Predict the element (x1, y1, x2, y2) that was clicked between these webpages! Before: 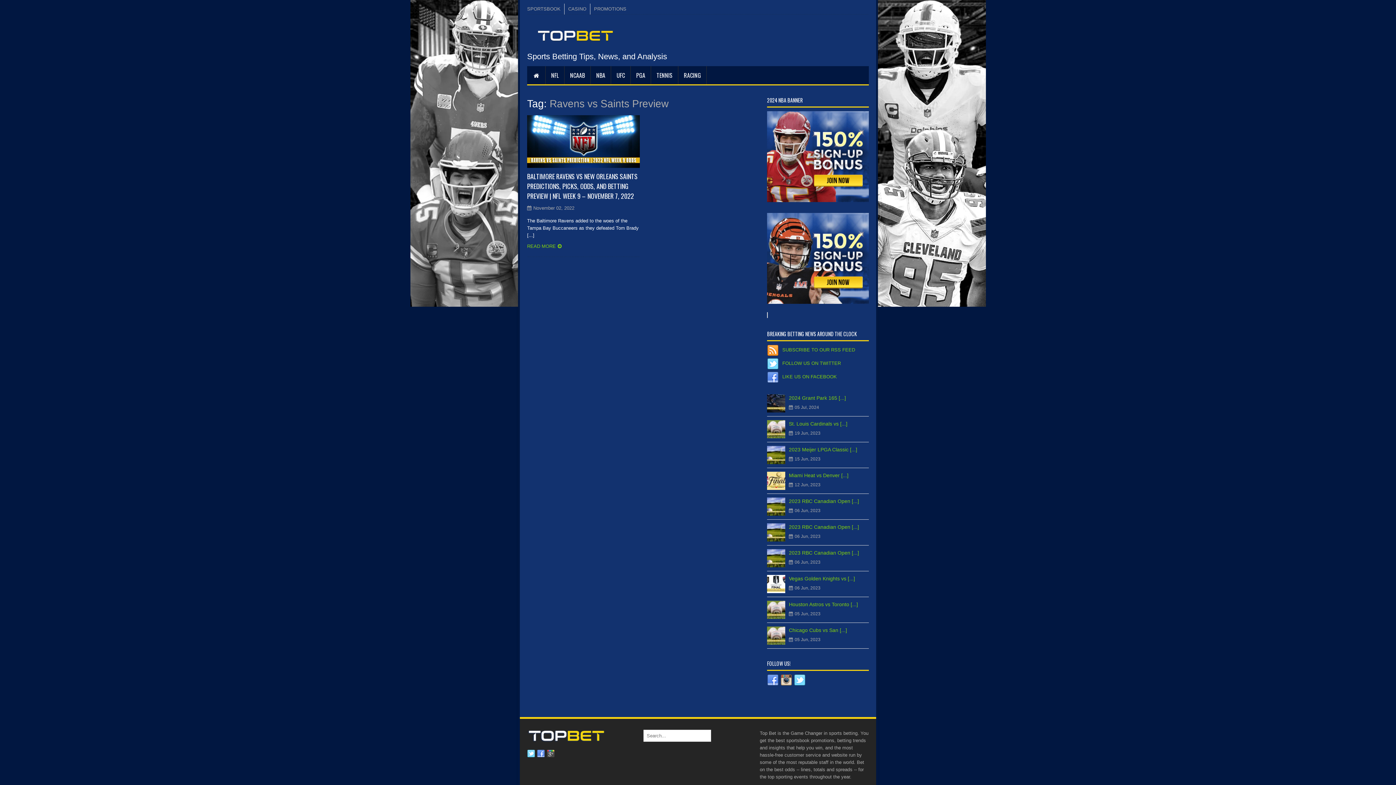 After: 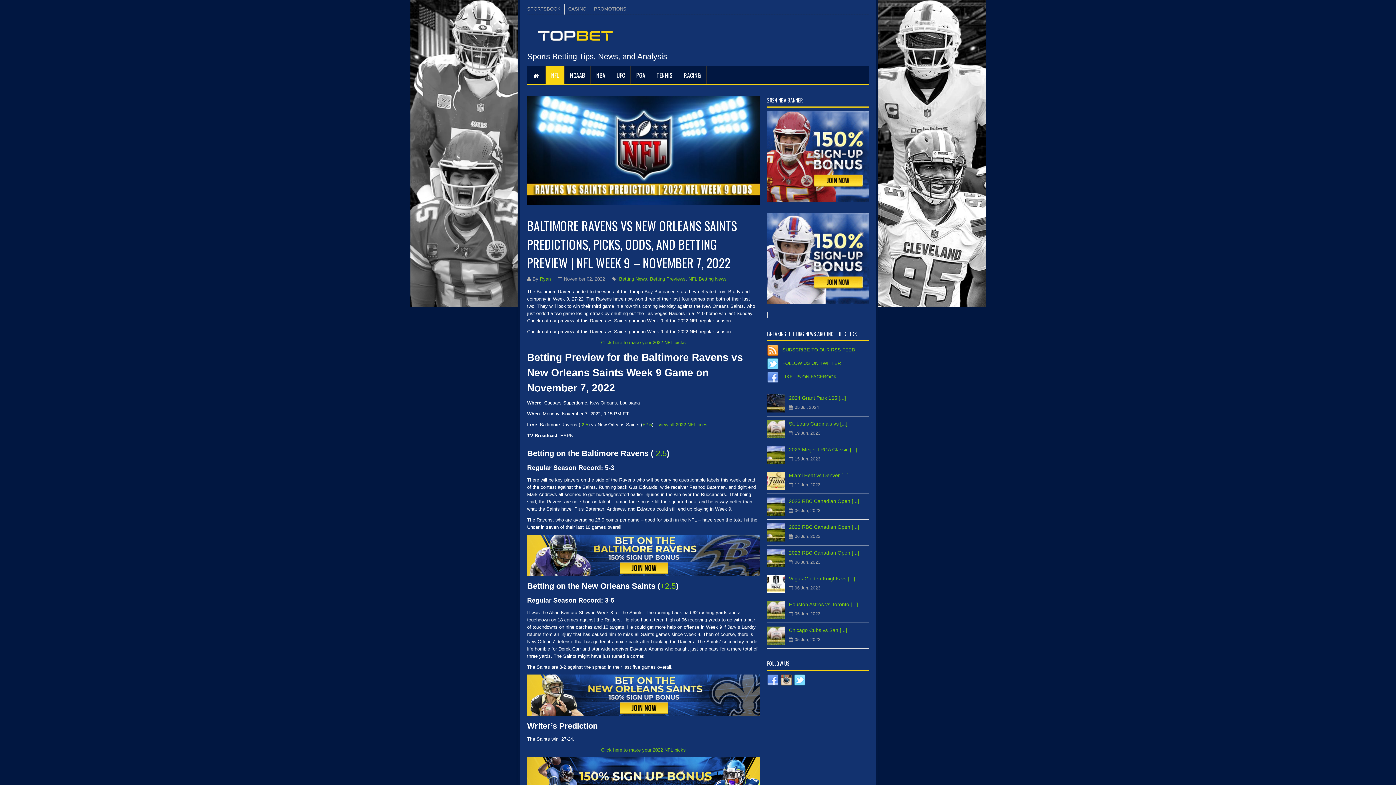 Action: label: READ MORE bbox: (527, 243, 561, 249)